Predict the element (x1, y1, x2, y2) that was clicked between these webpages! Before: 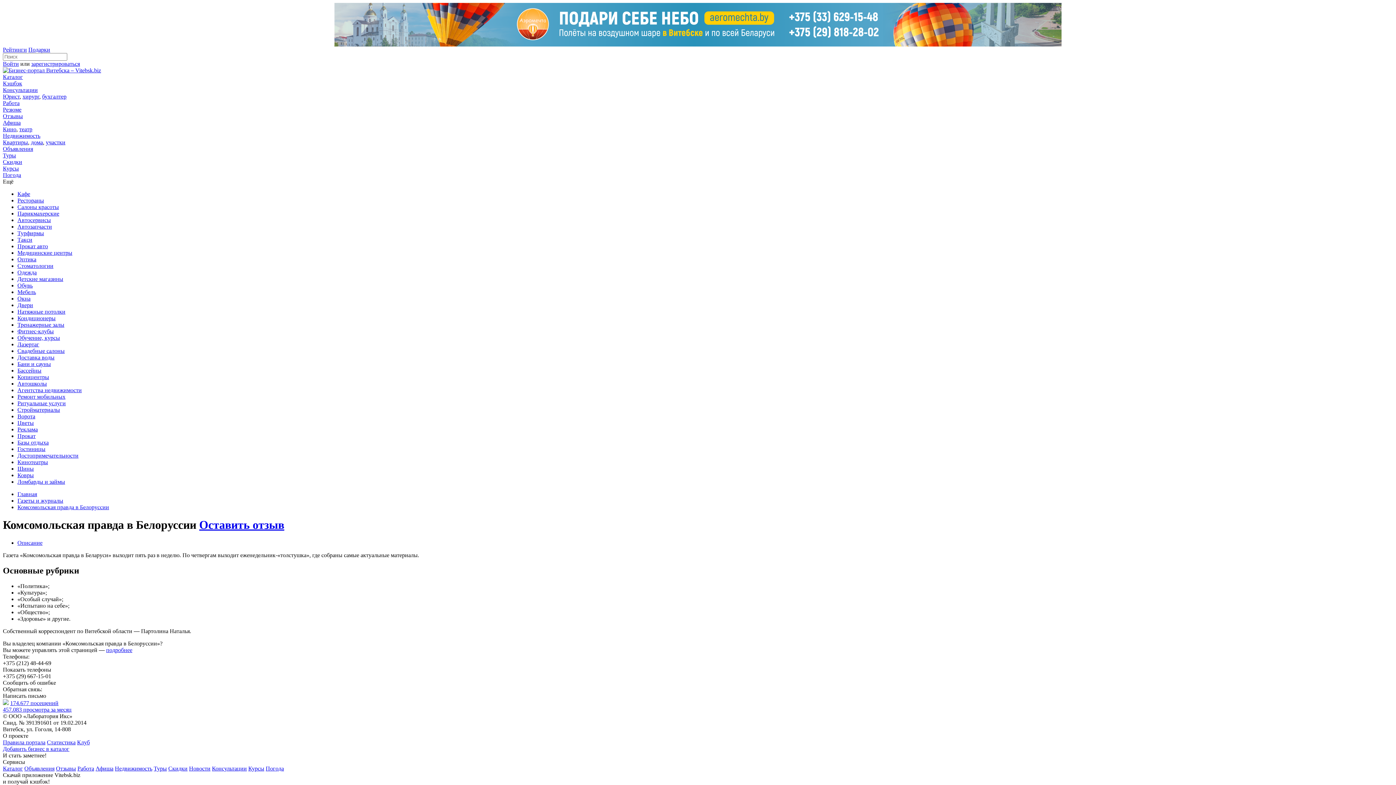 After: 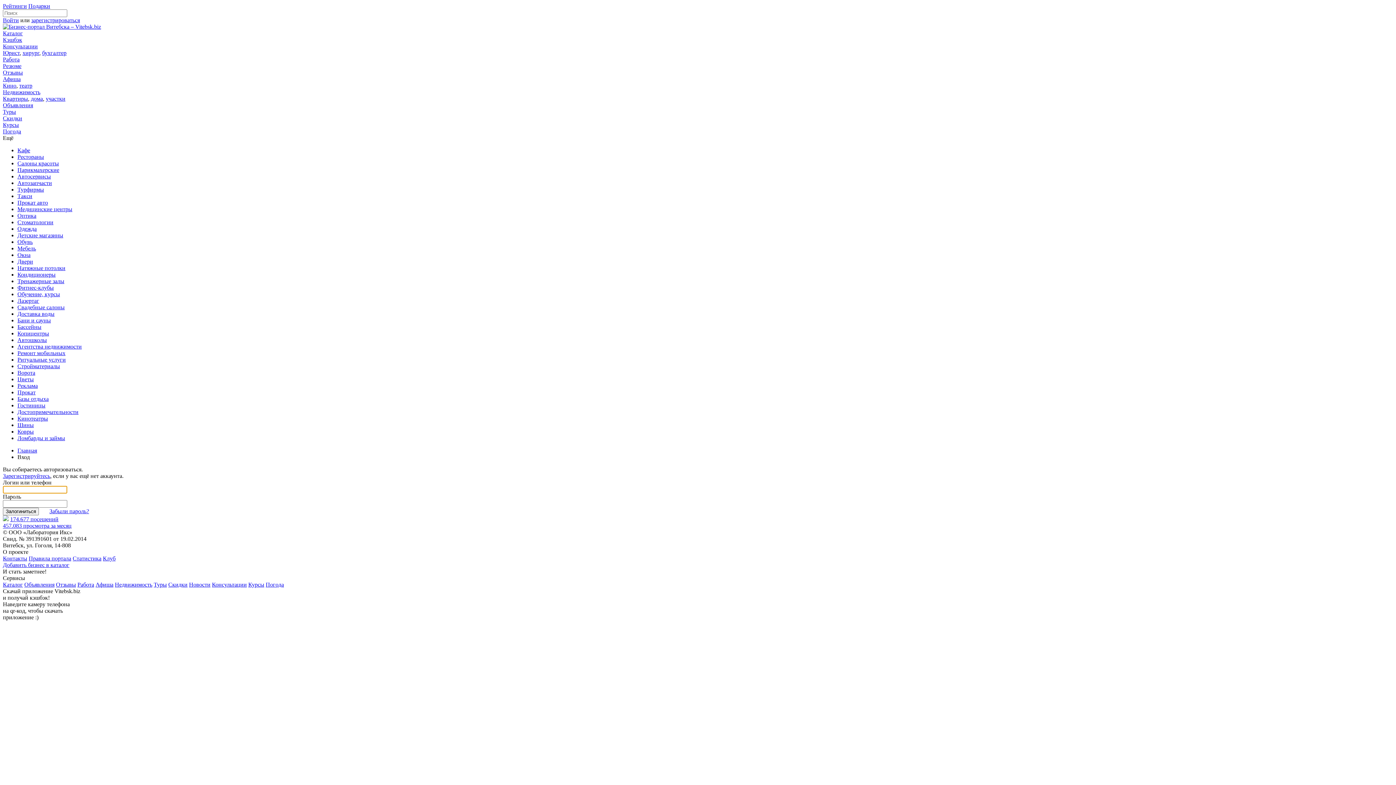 Action: label: Войти bbox: (2, 60, 18, 66)